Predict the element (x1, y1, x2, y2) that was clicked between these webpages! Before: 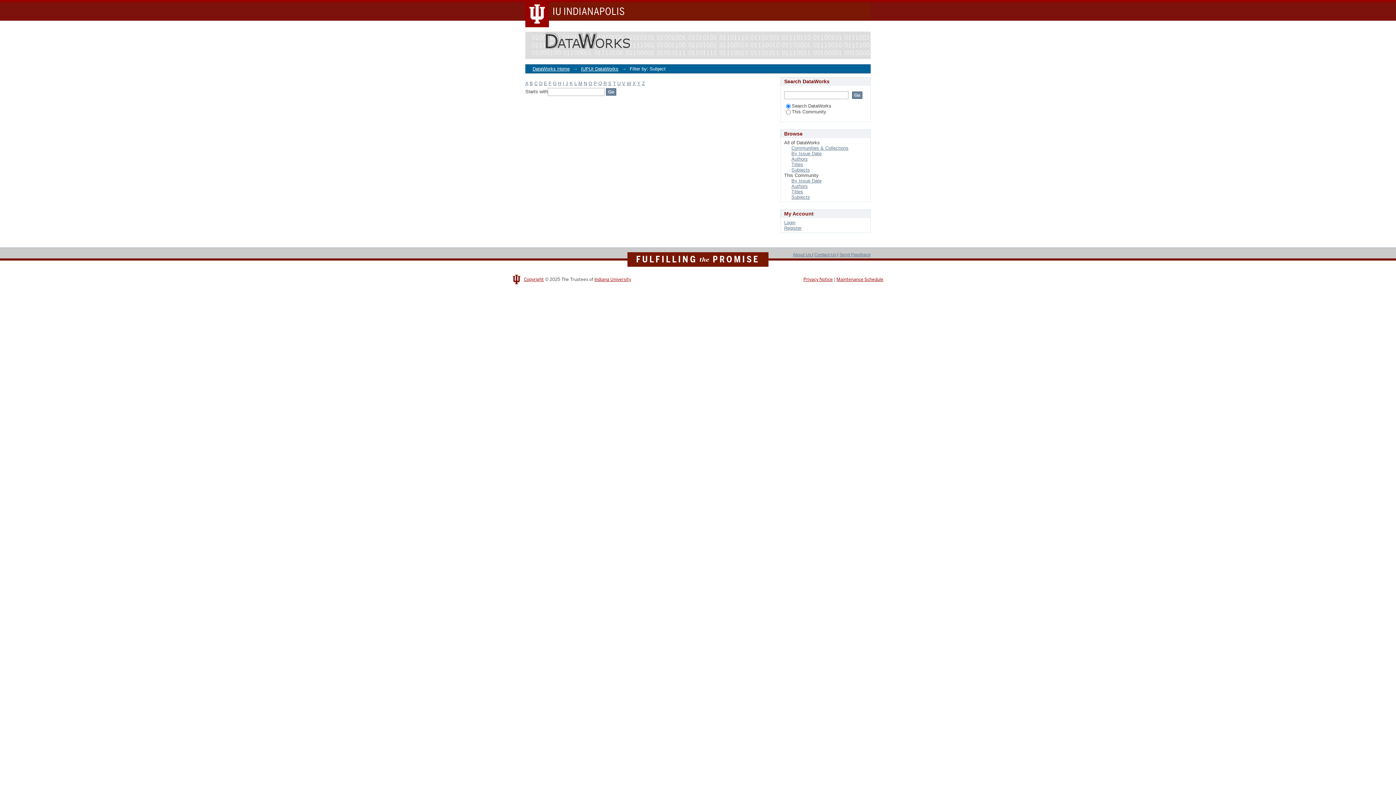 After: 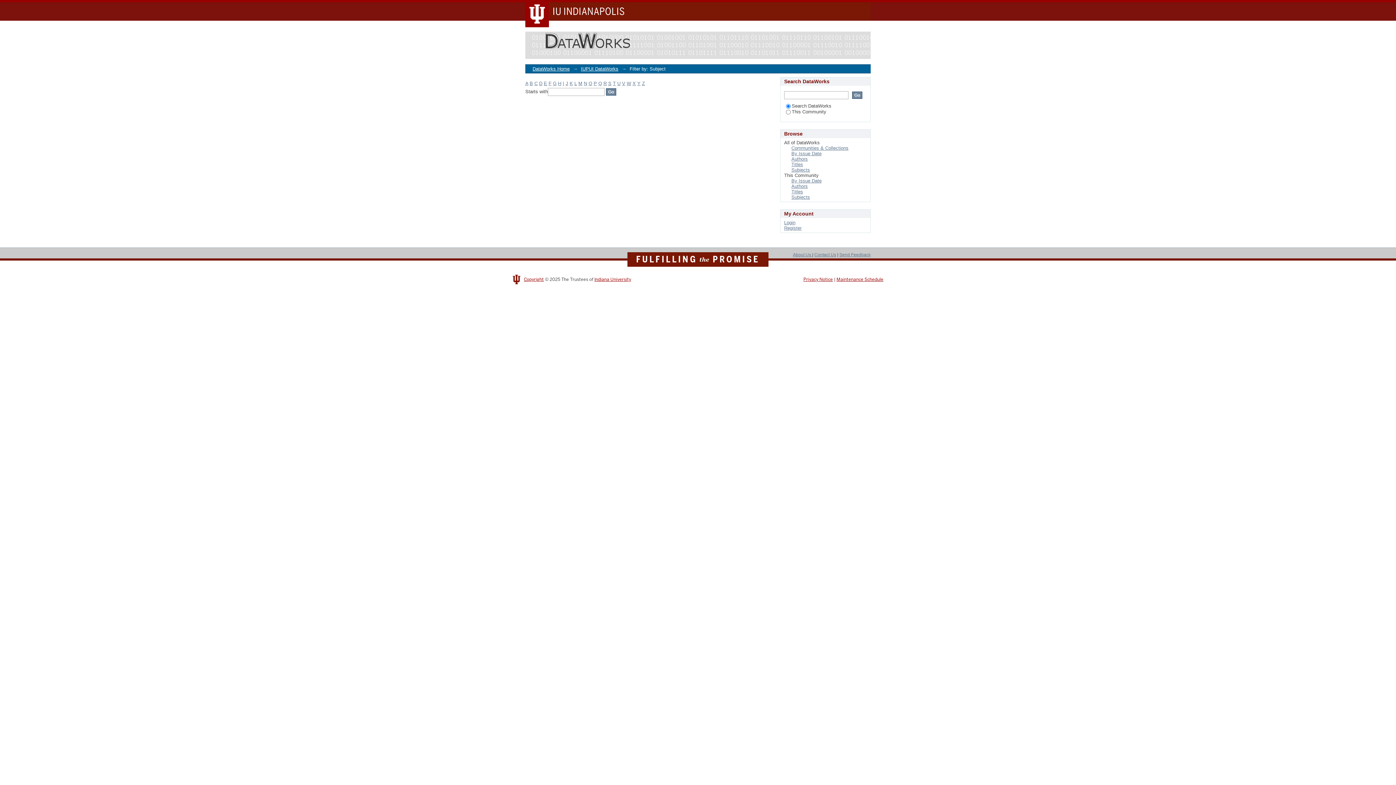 Action: bbox: (632, 80, 636, 86) label: X